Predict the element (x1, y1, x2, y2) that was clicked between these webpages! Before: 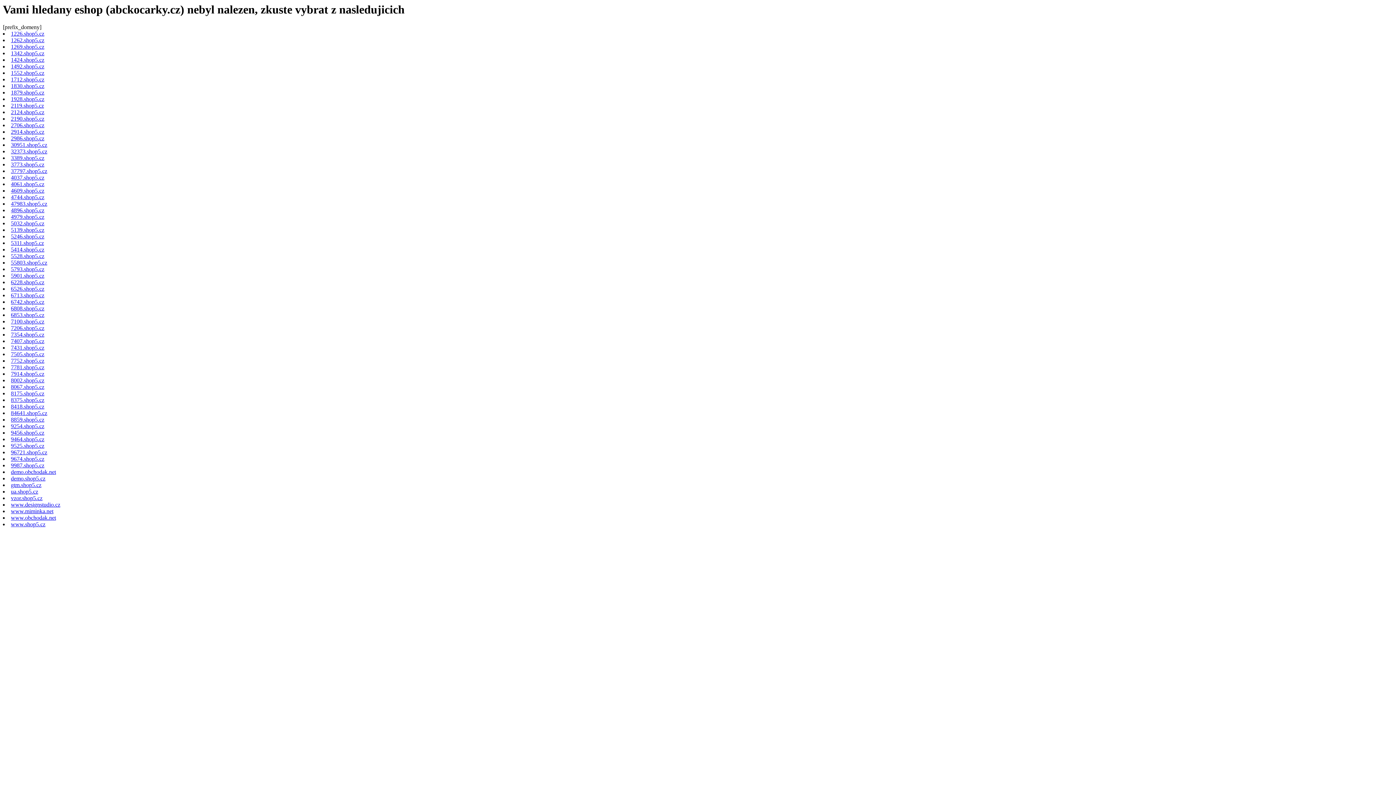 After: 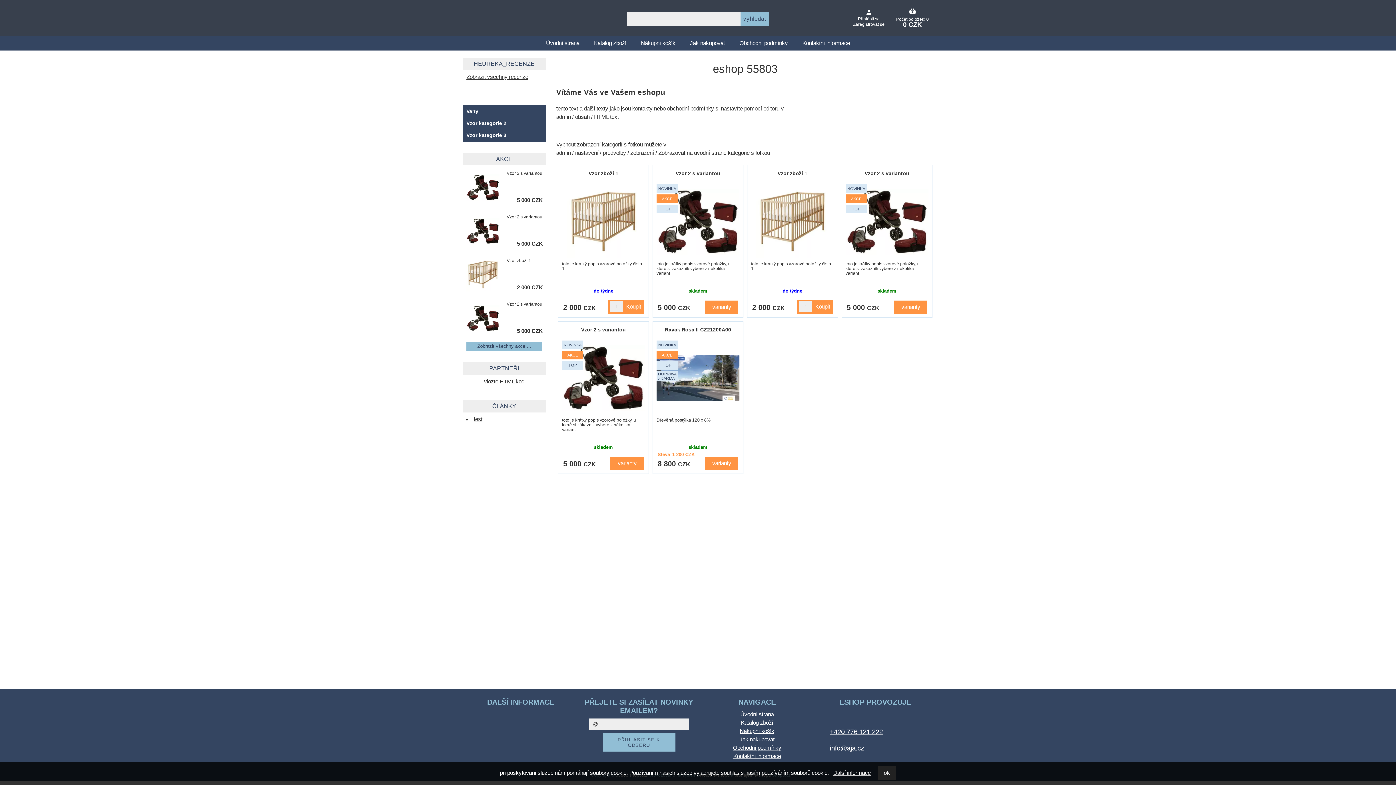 Action: label: 55803.shop5.cz bbox: (10, 259, 47, 265)